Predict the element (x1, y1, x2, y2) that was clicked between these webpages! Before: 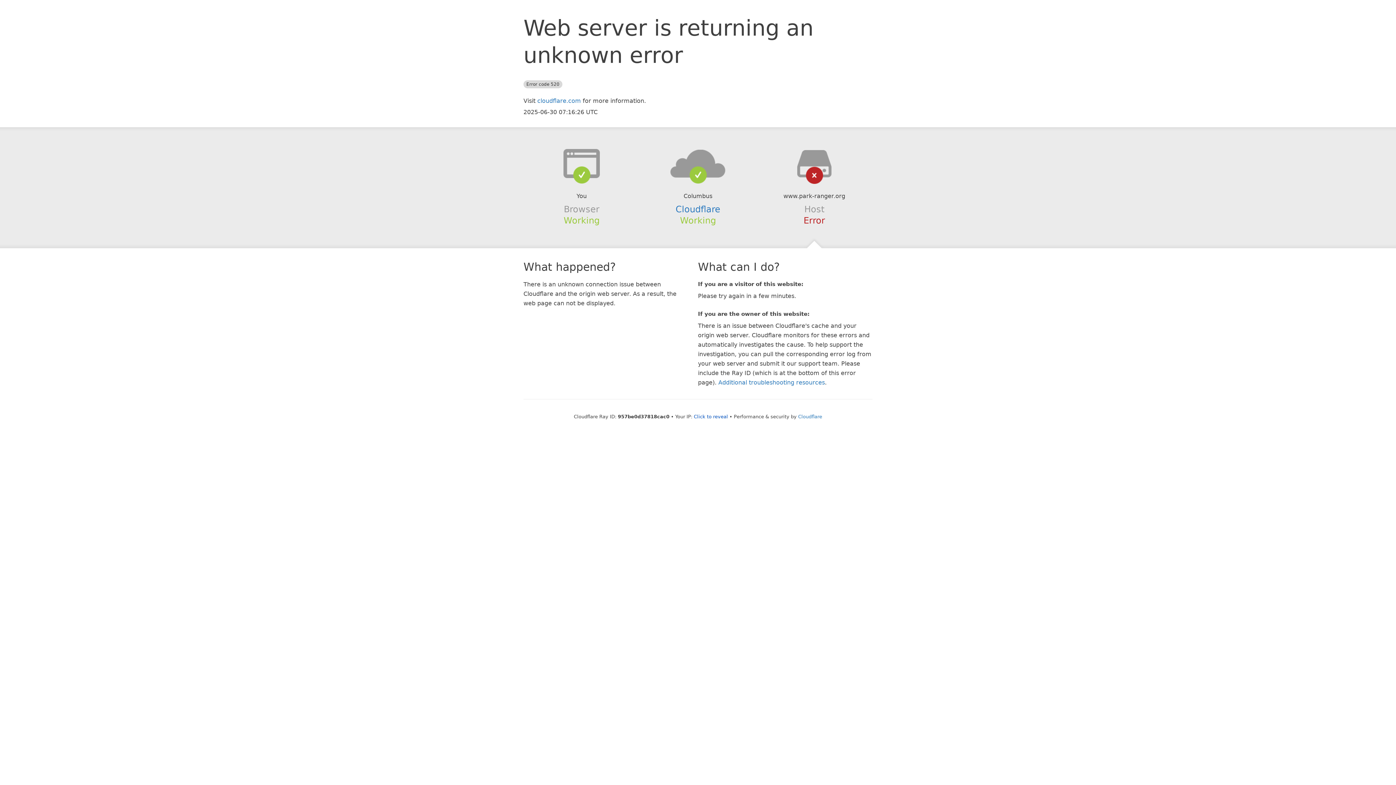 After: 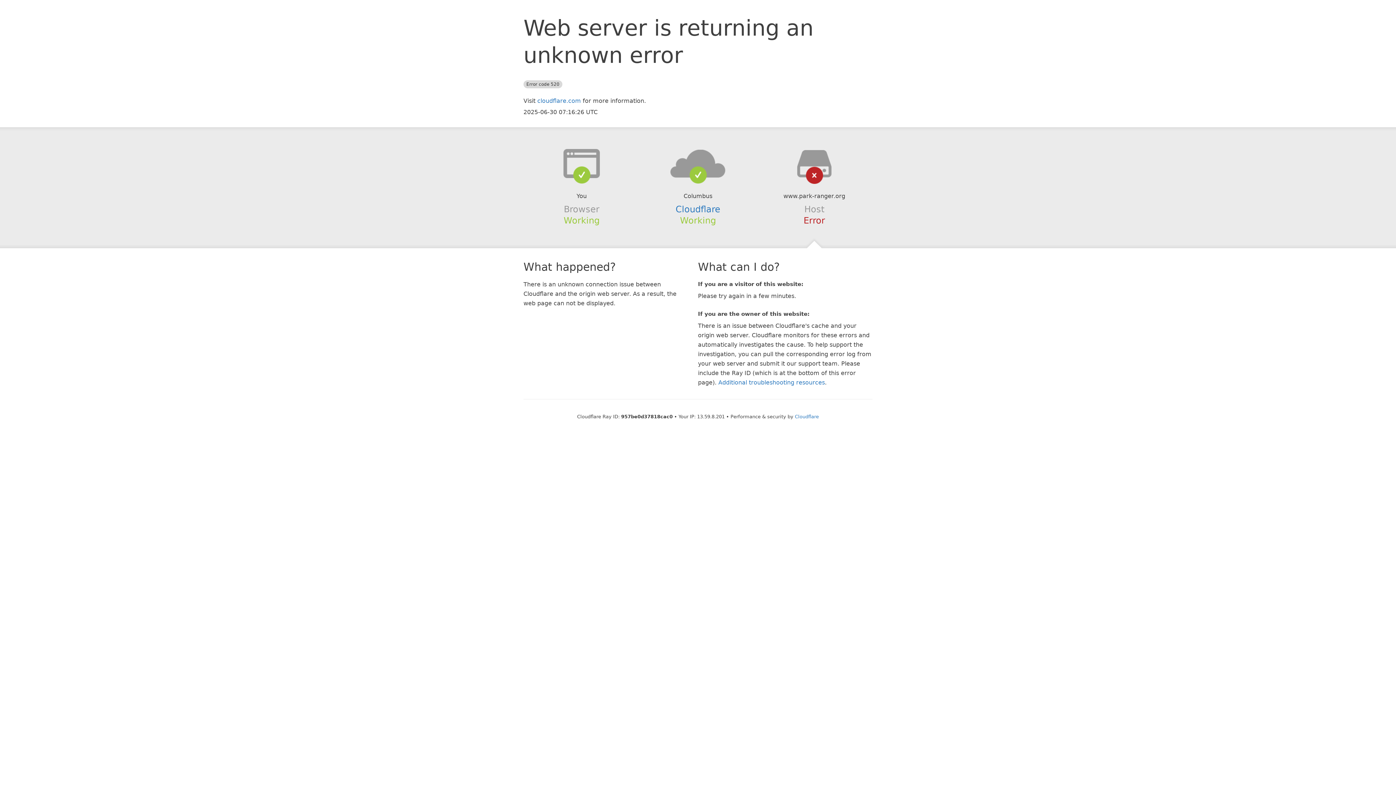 Action: label: Click to reveal bbox: (694, 414, 728, 419)